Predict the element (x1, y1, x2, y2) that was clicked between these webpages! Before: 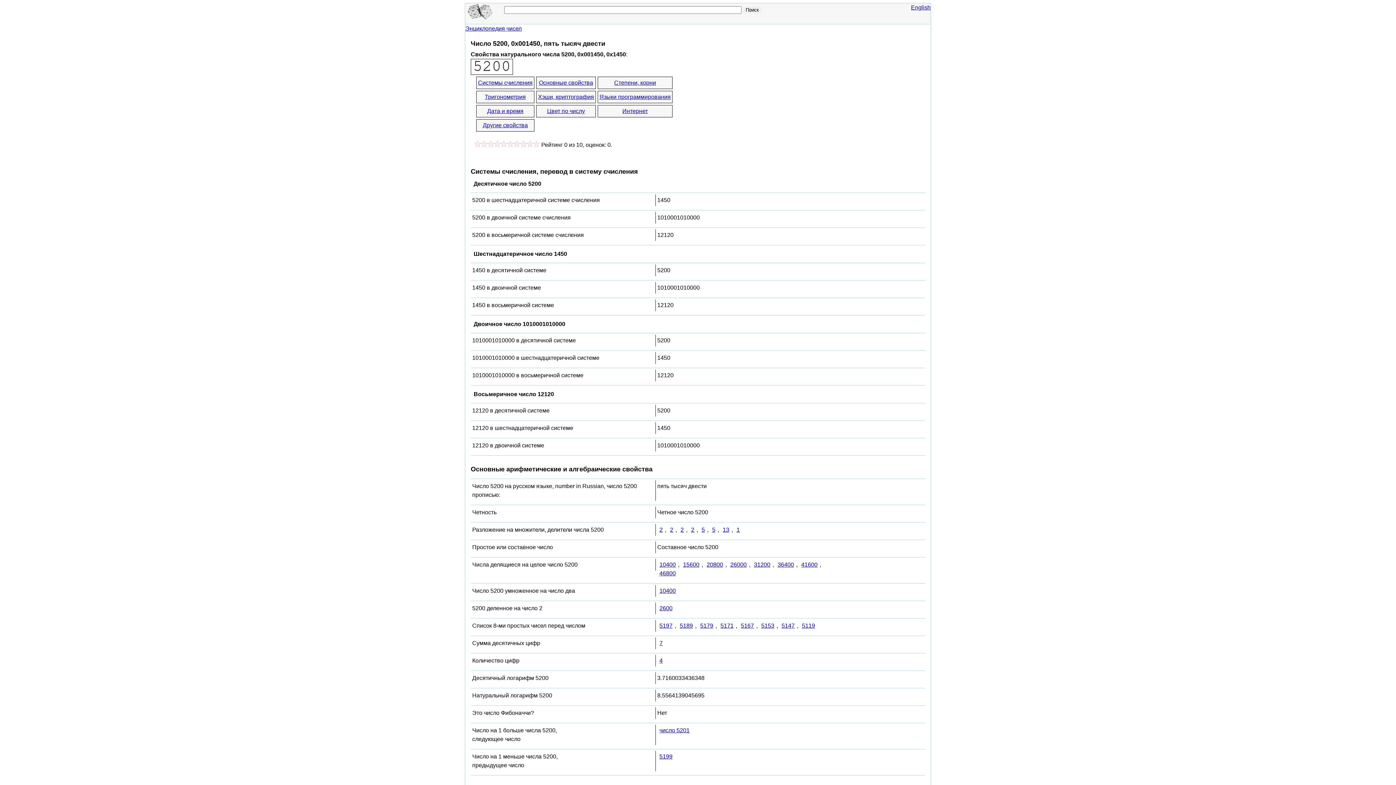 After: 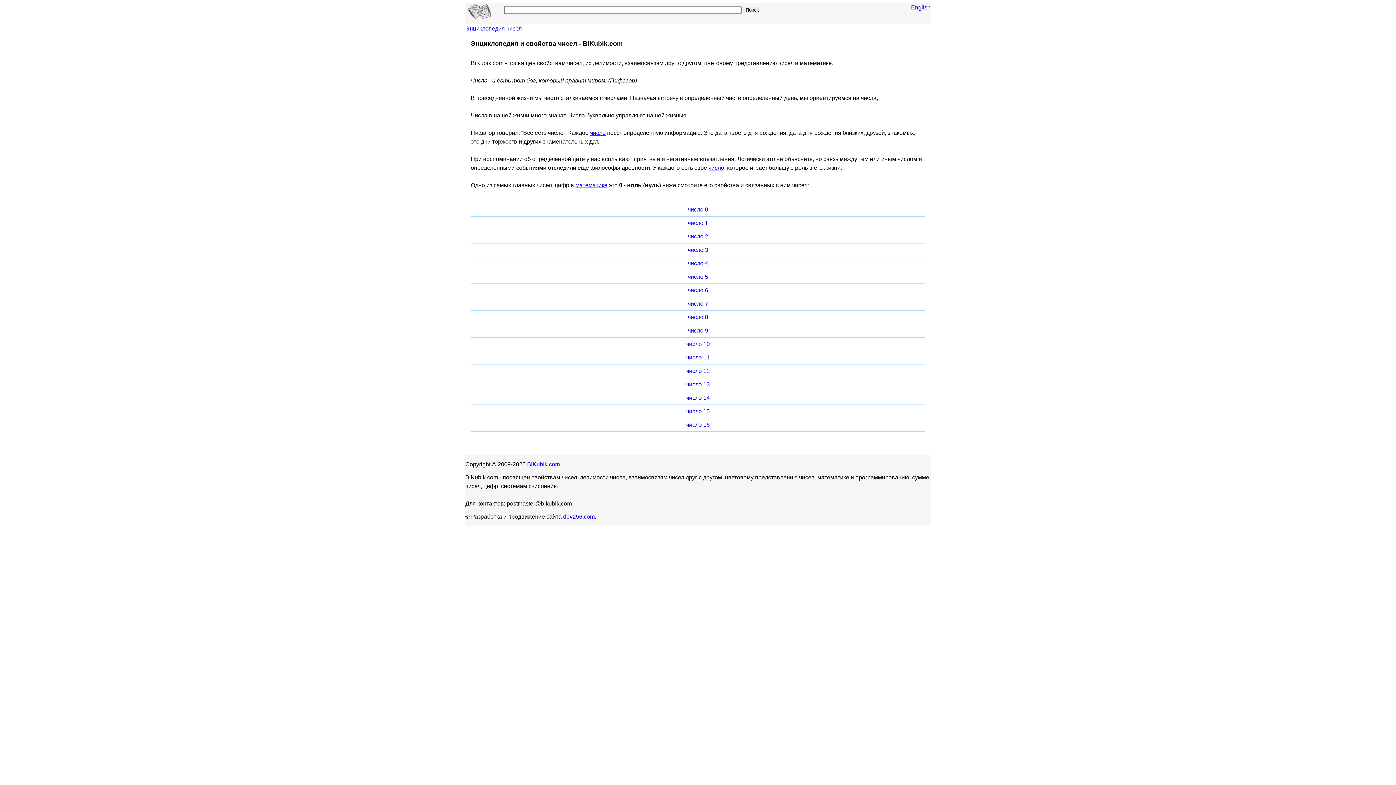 Action: bbox: (465, 25, 521, 31) label: Энциклопедия чисел